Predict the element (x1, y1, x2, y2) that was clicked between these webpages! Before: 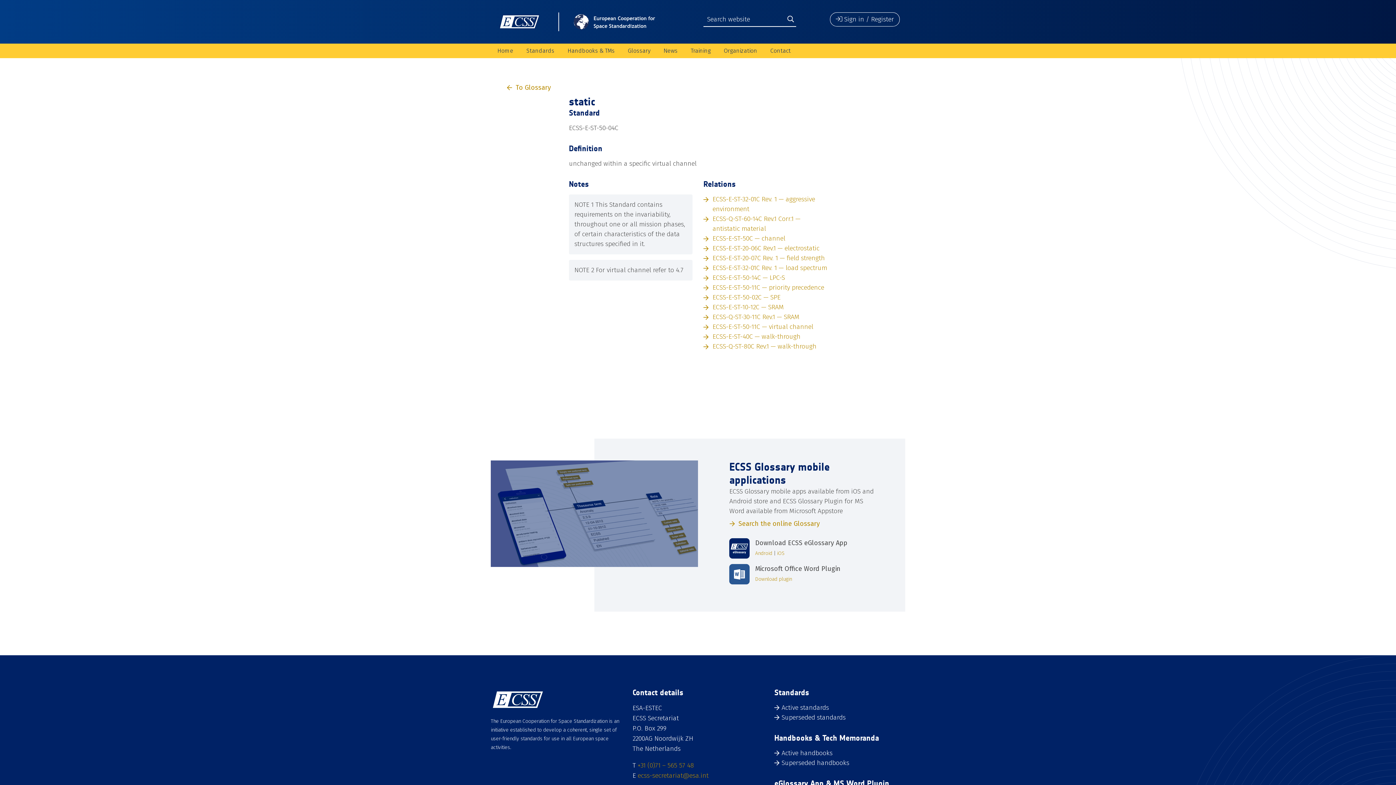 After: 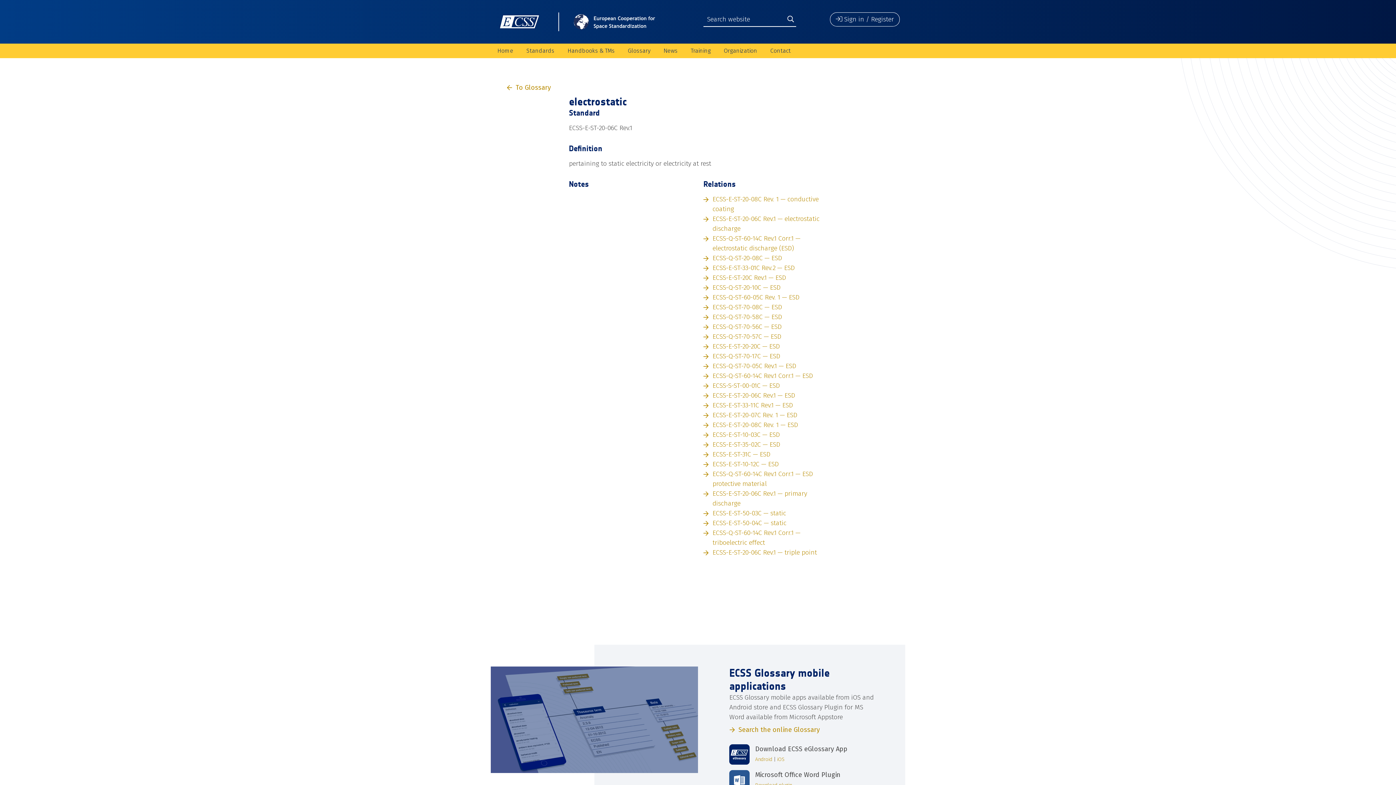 Action: bbox: (712, 244, 819, 252) label: ECSS-E-ST-20-06C Rev.1 — electrostatic